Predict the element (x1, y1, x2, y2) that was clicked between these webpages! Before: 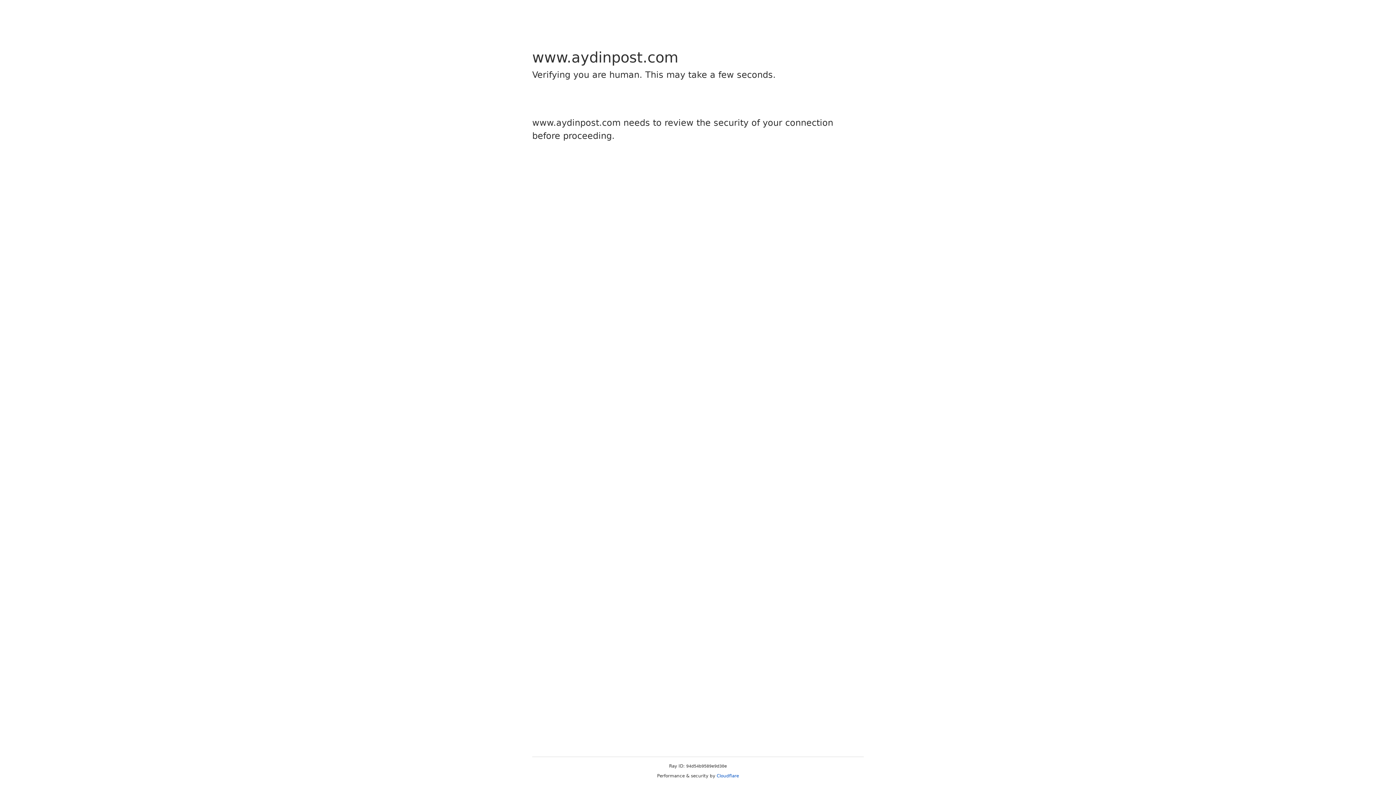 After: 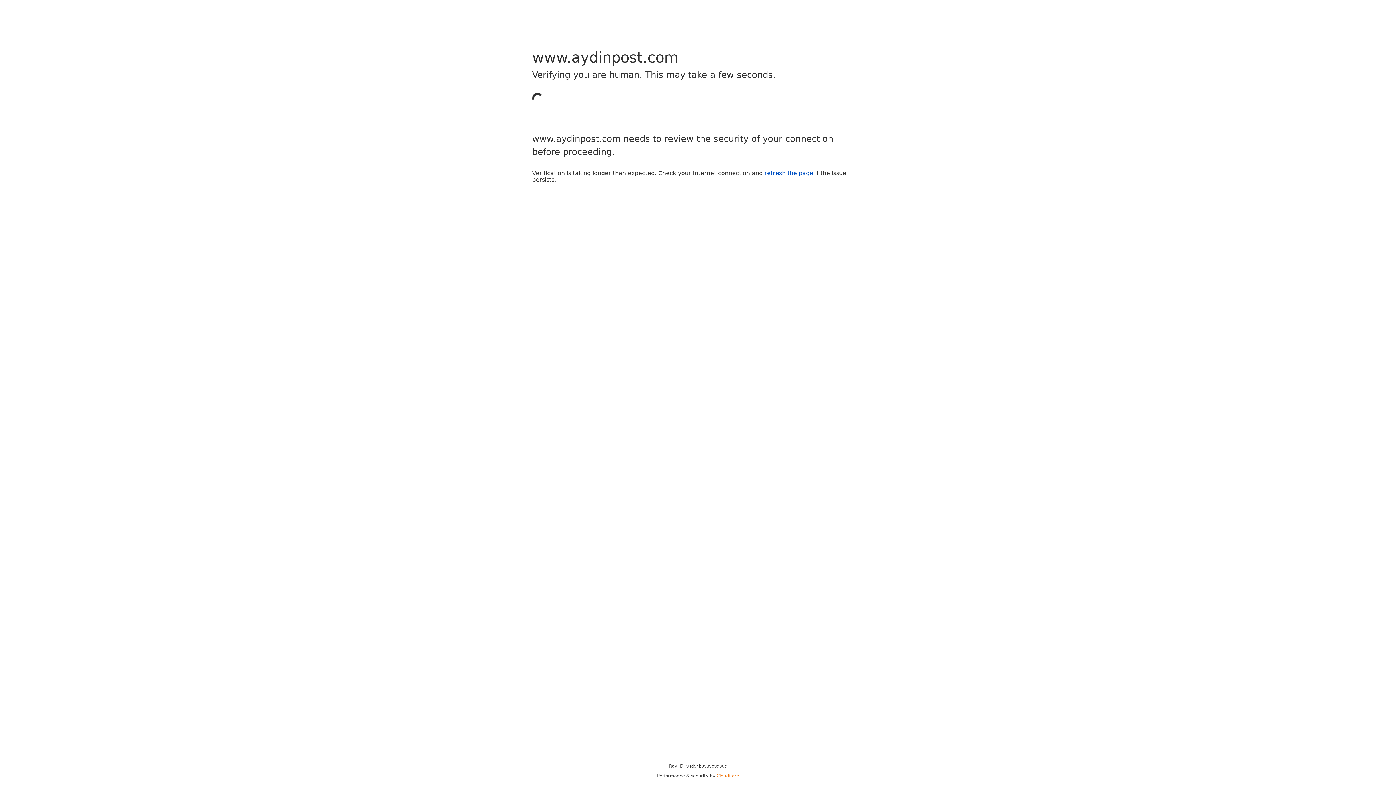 Action: label: Cloudflare bbox: (716, 773, 739, 778)